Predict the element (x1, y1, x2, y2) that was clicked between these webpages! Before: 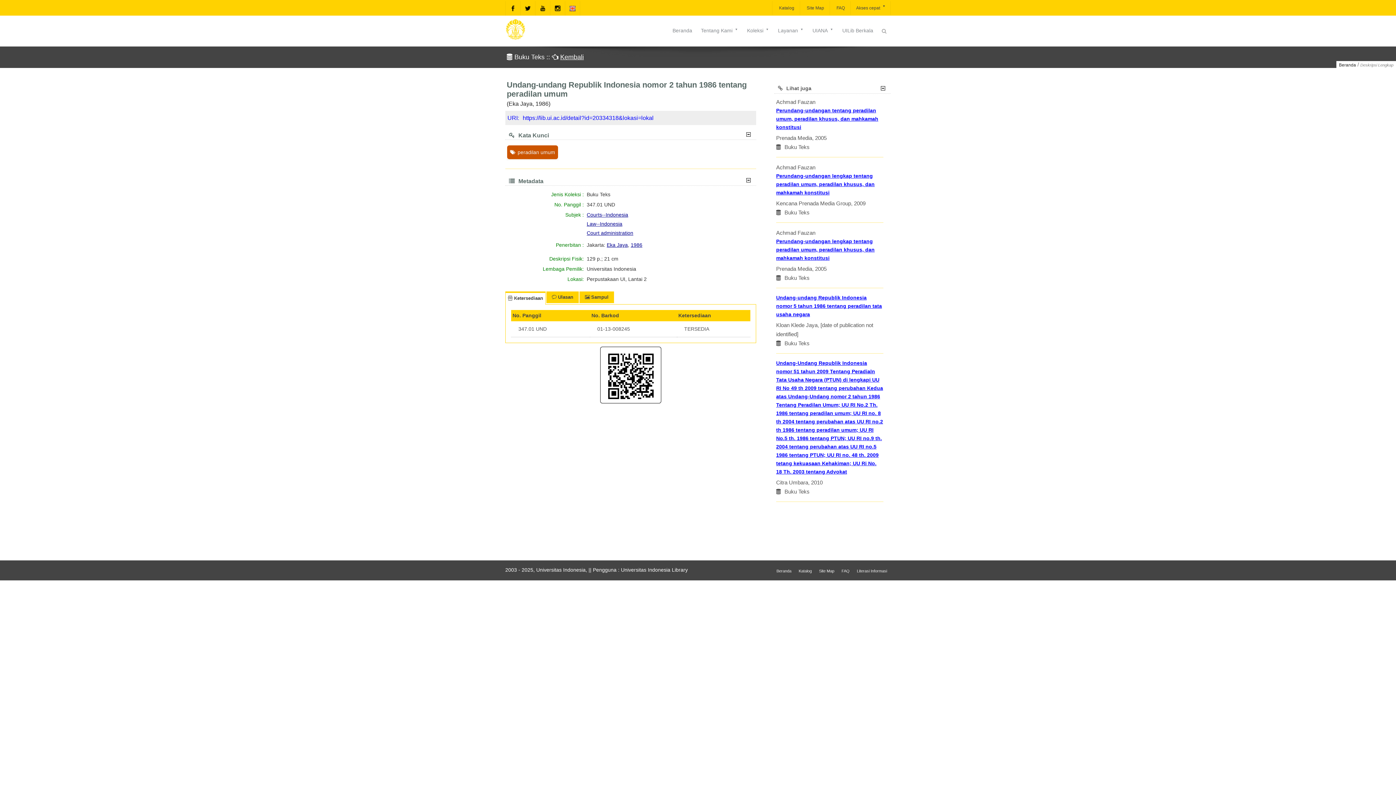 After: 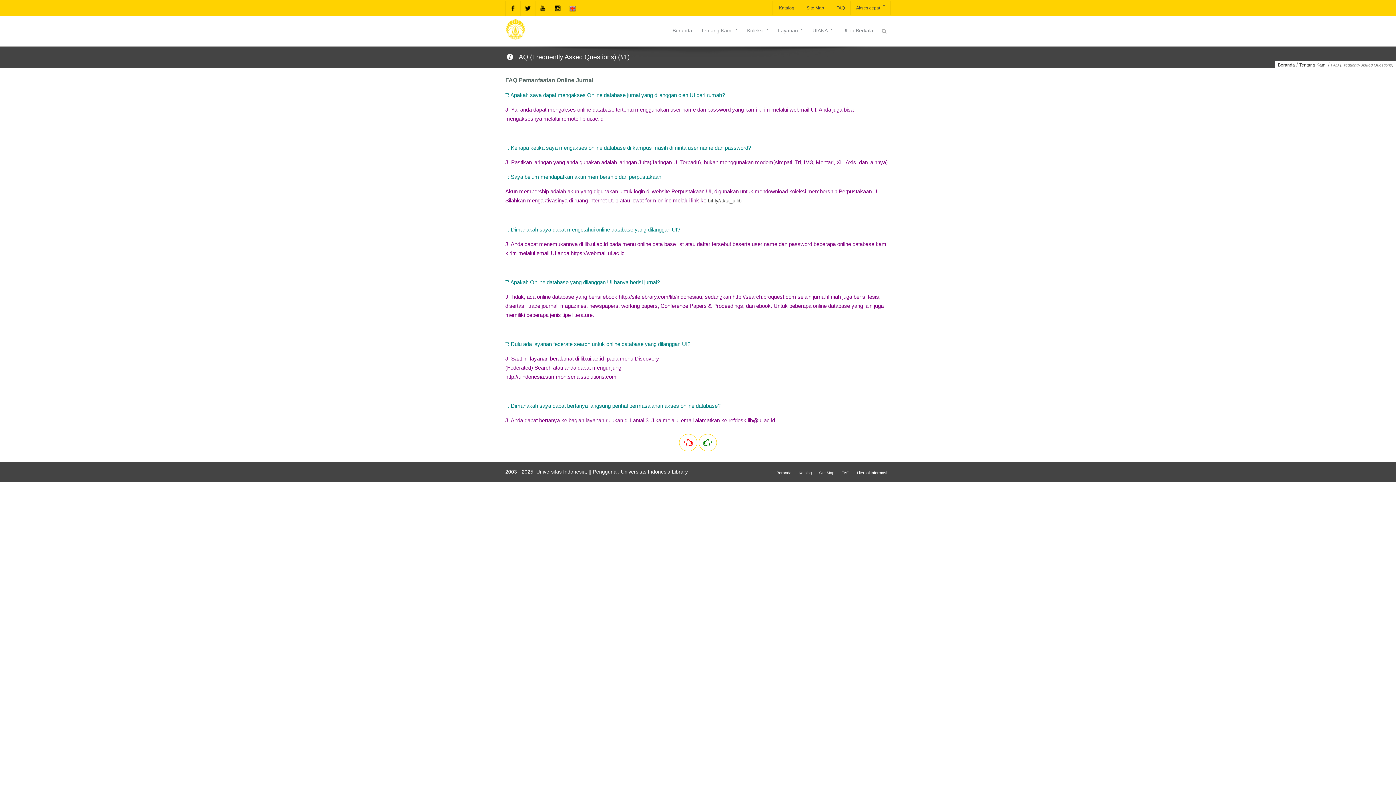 Action: bbox: (841, 569, 849, 573) label: FAQ